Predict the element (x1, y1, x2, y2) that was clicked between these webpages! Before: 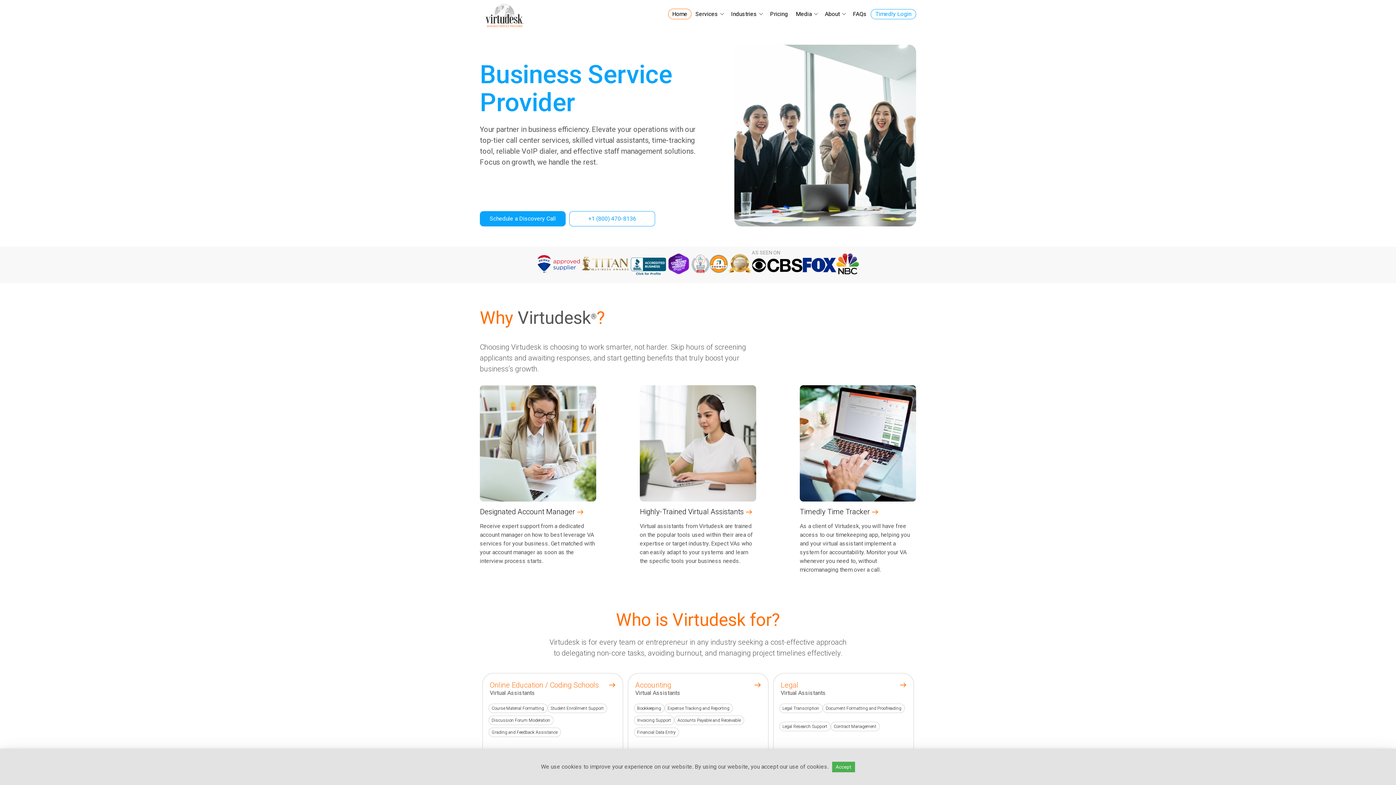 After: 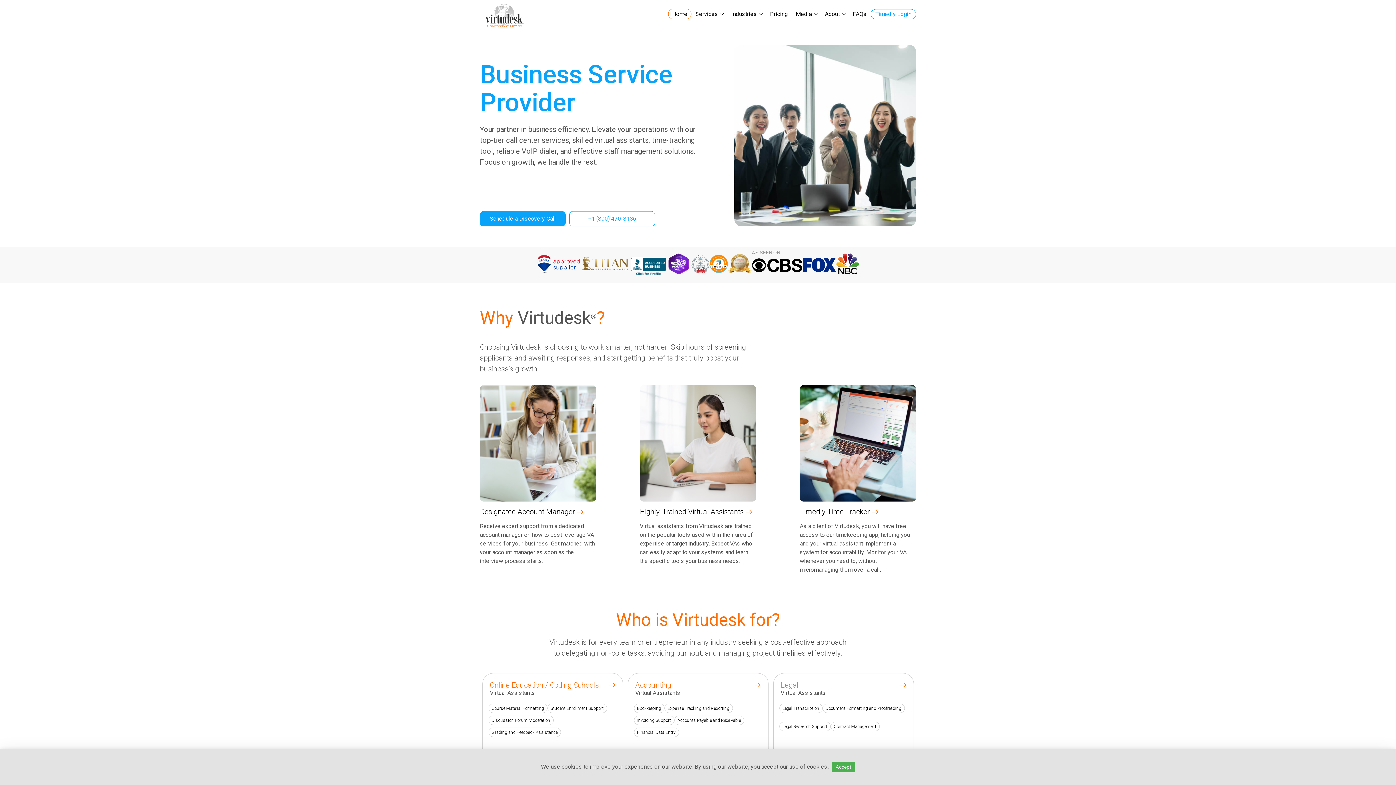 Action: bbox: (728, 253, 751, 276)